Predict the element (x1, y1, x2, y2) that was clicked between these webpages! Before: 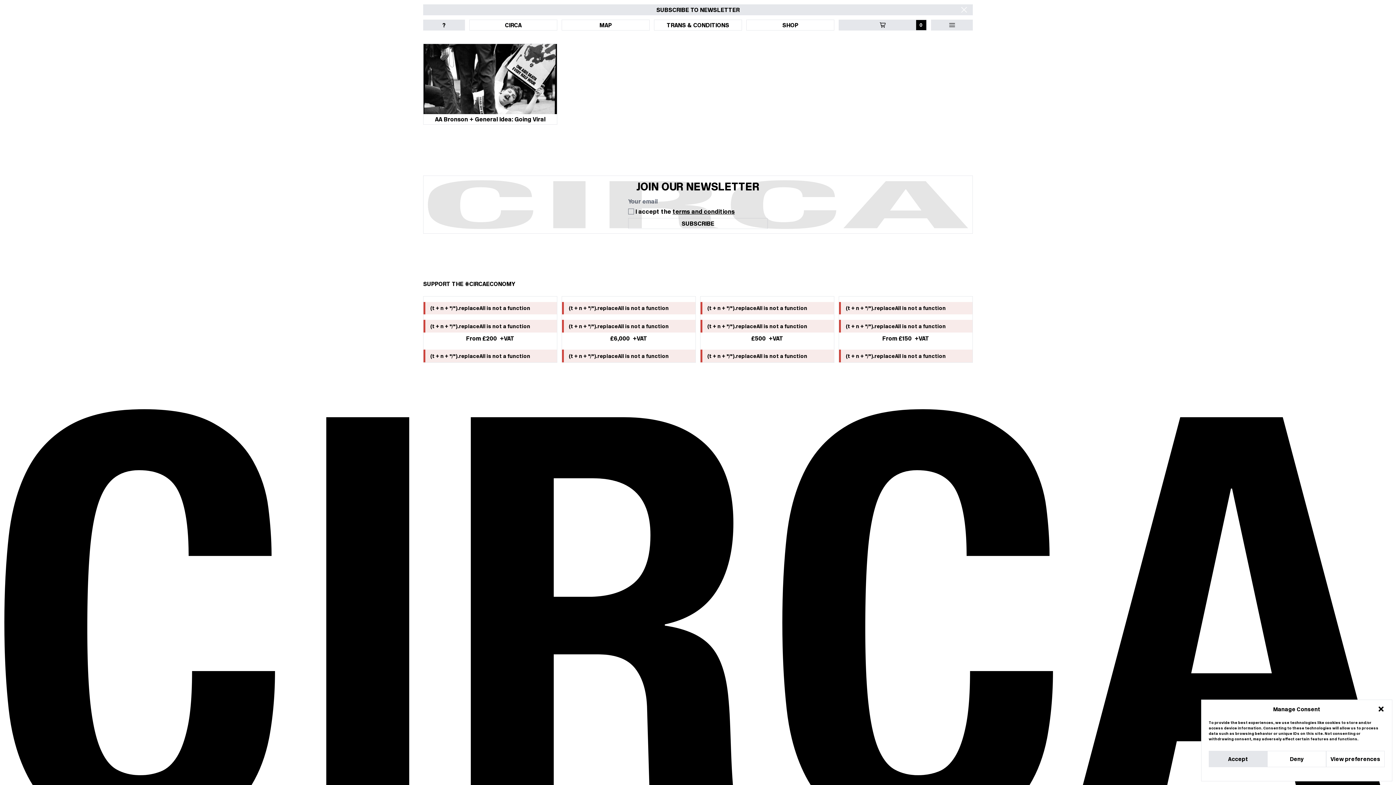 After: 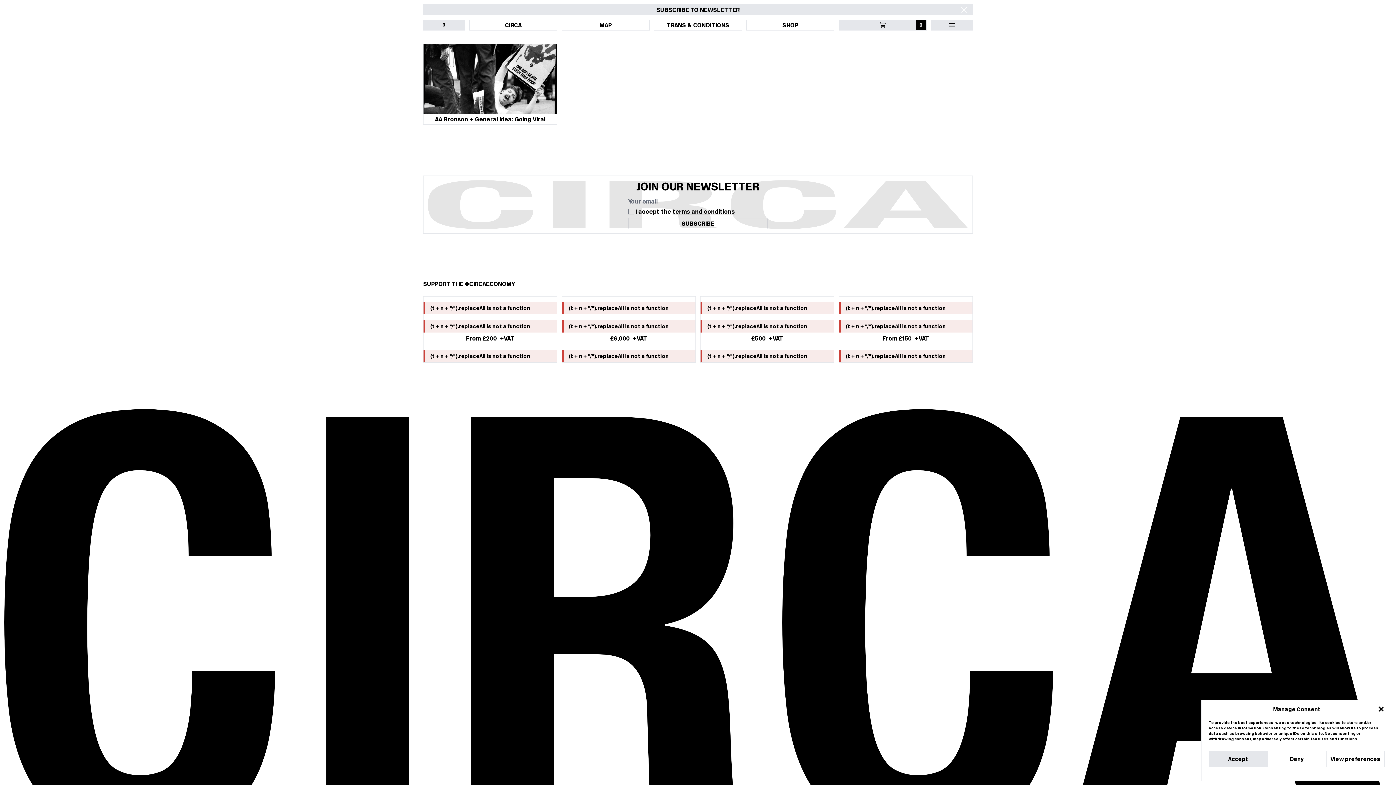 Action: bbox: (423, 4, 973, 15) label: SUBSCRIBE TO NEWSLETTER